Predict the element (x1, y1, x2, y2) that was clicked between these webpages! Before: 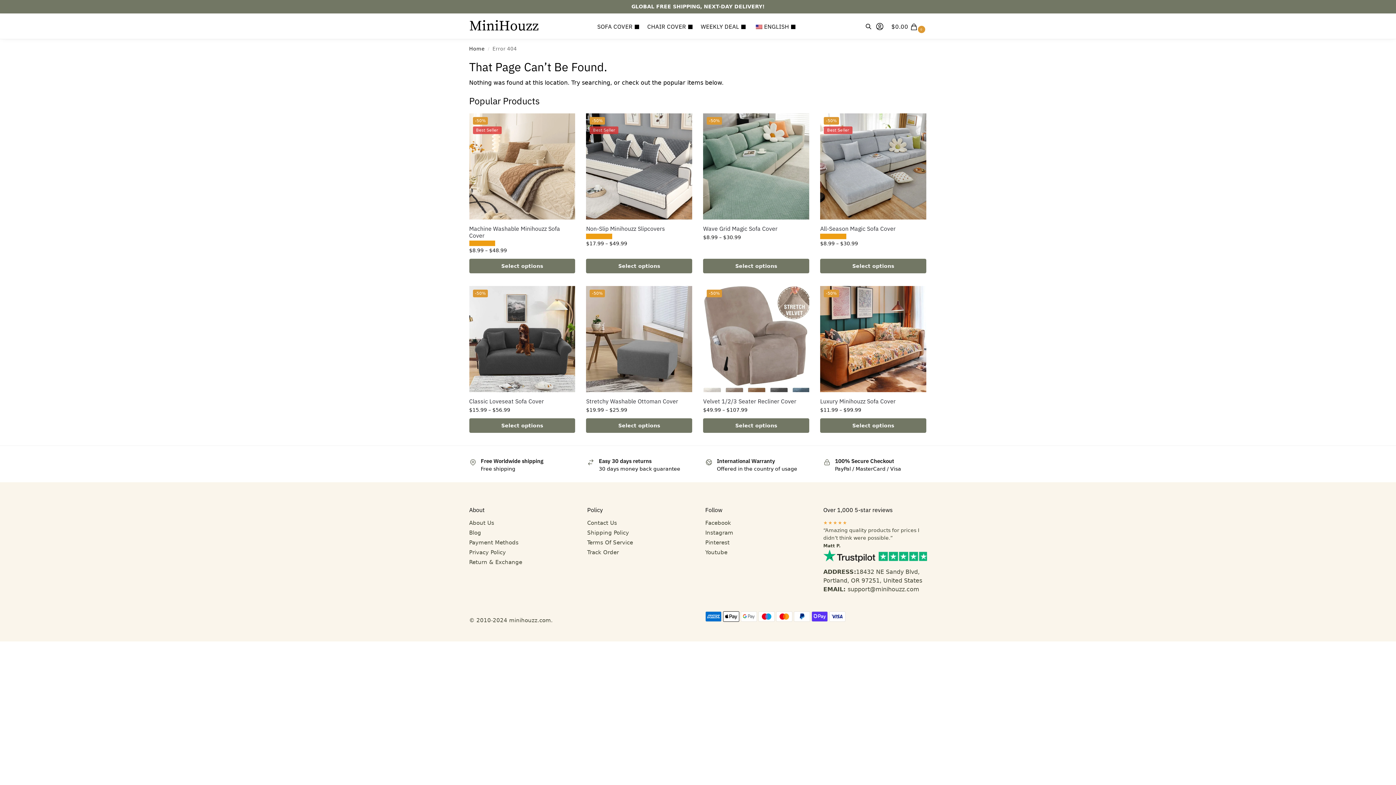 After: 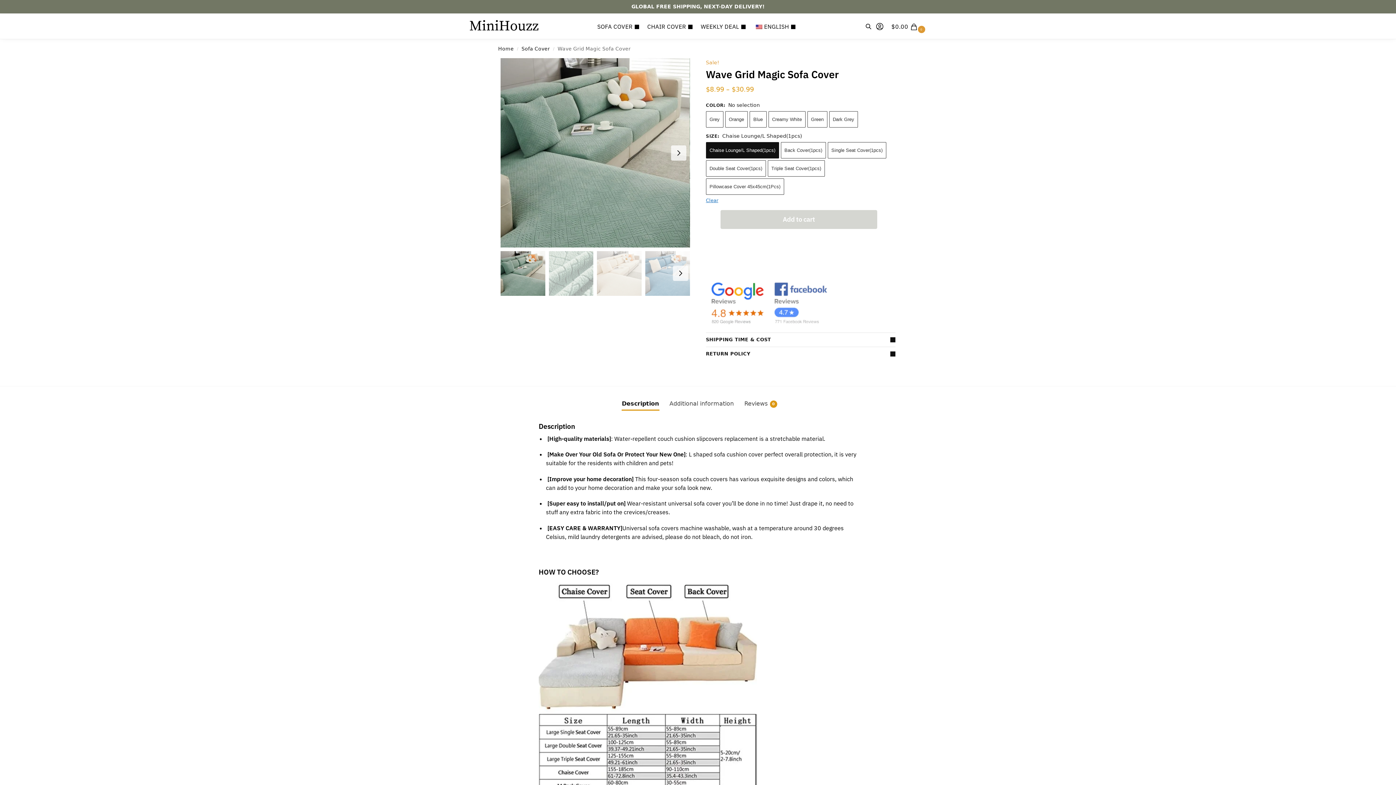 Action: bbox: (703, 113, 809, 219) label: -50%